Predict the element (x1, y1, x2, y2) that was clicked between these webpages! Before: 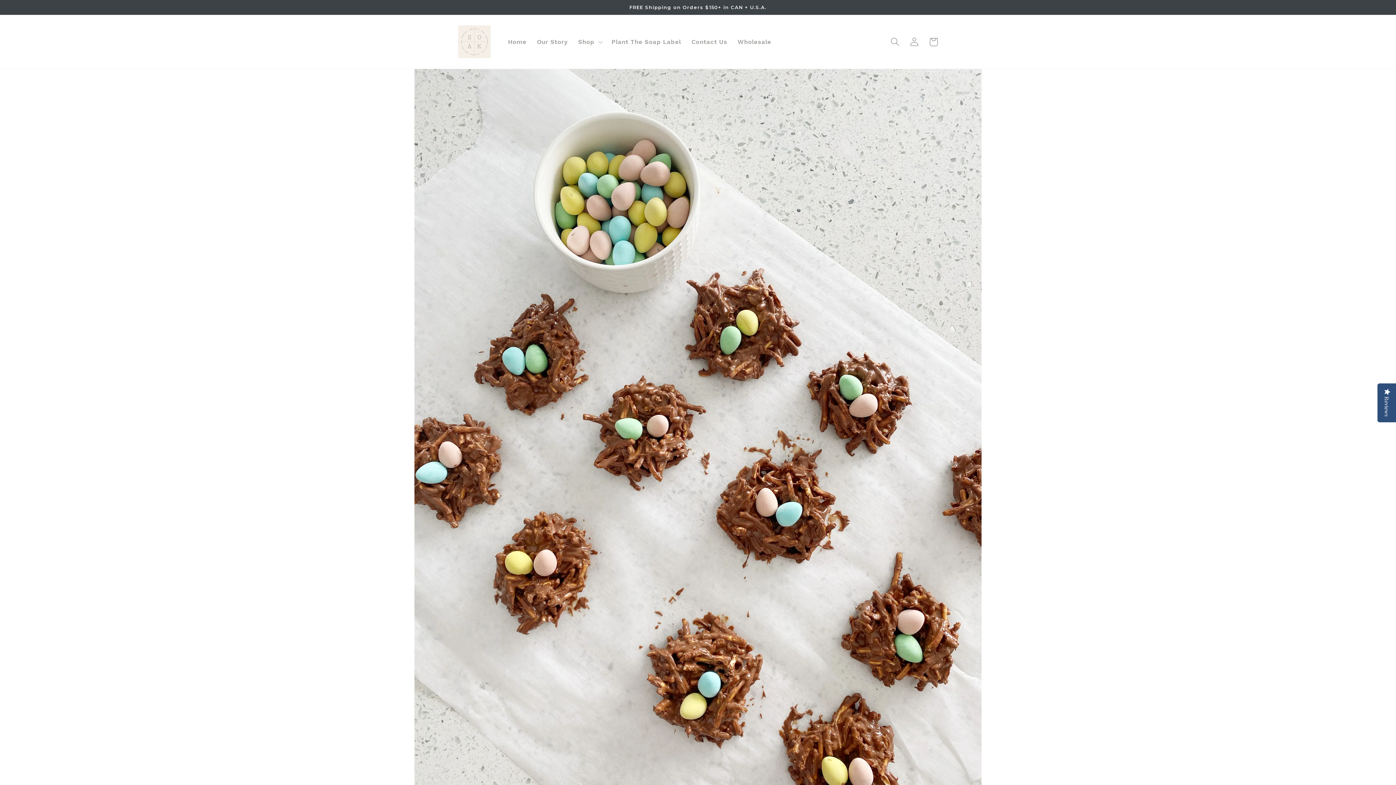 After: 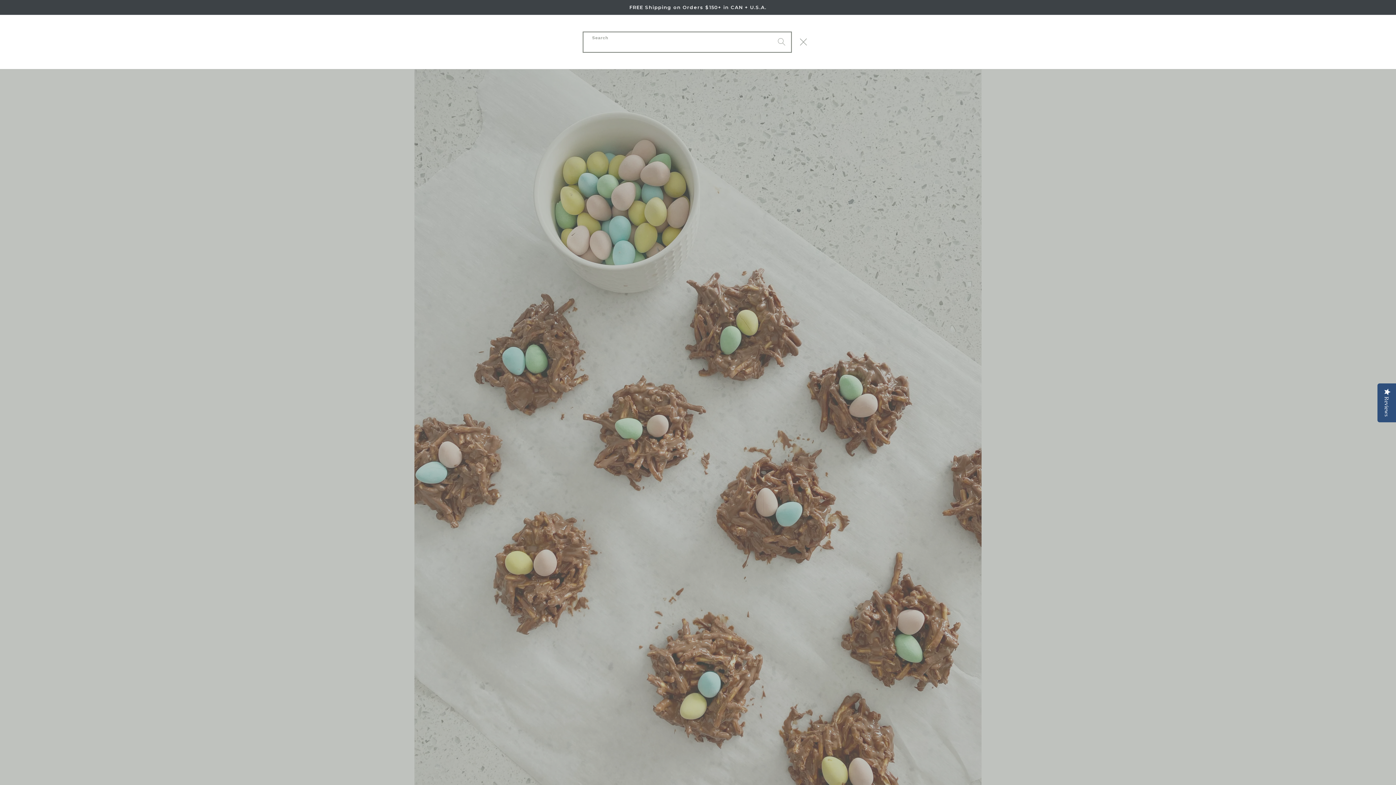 Action: bbox: (885, 32, 905, 51) label: Search